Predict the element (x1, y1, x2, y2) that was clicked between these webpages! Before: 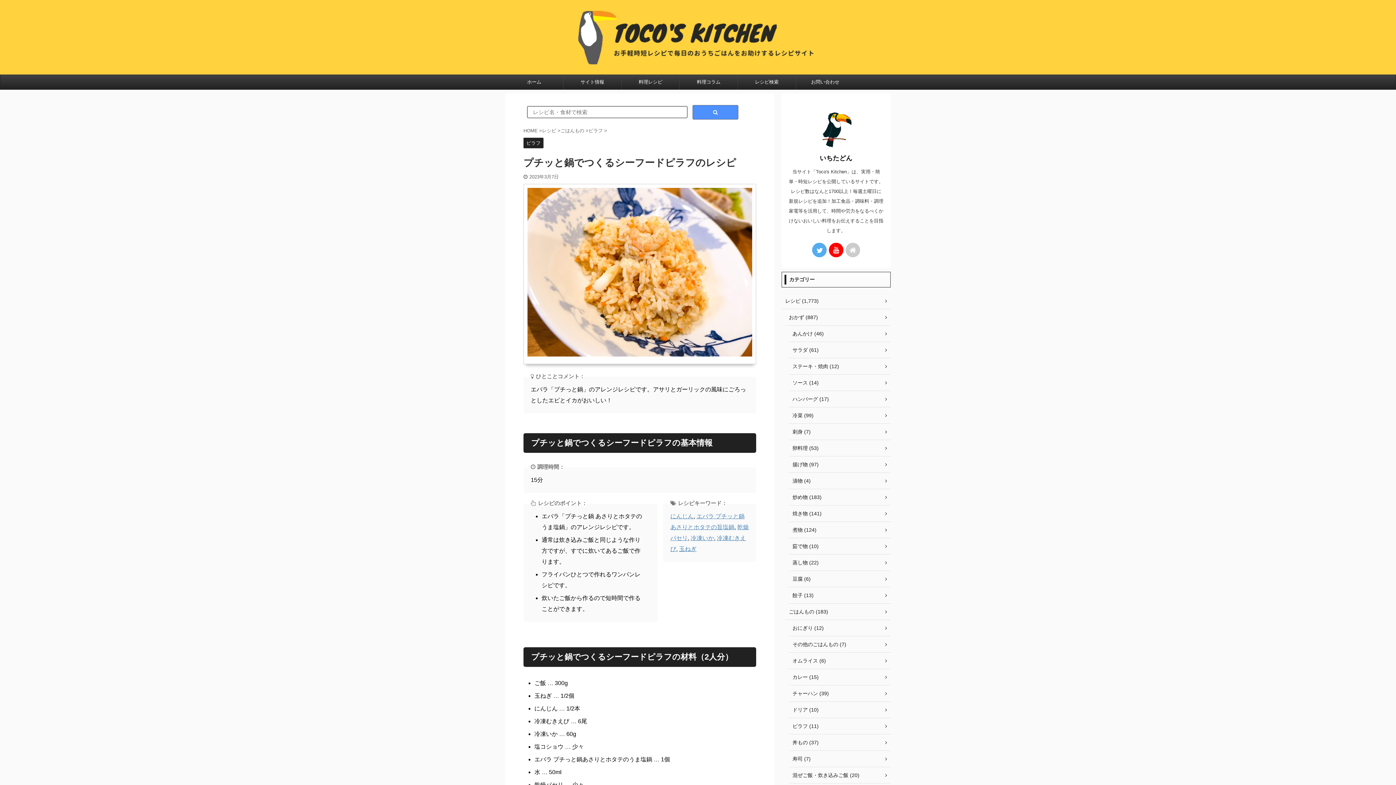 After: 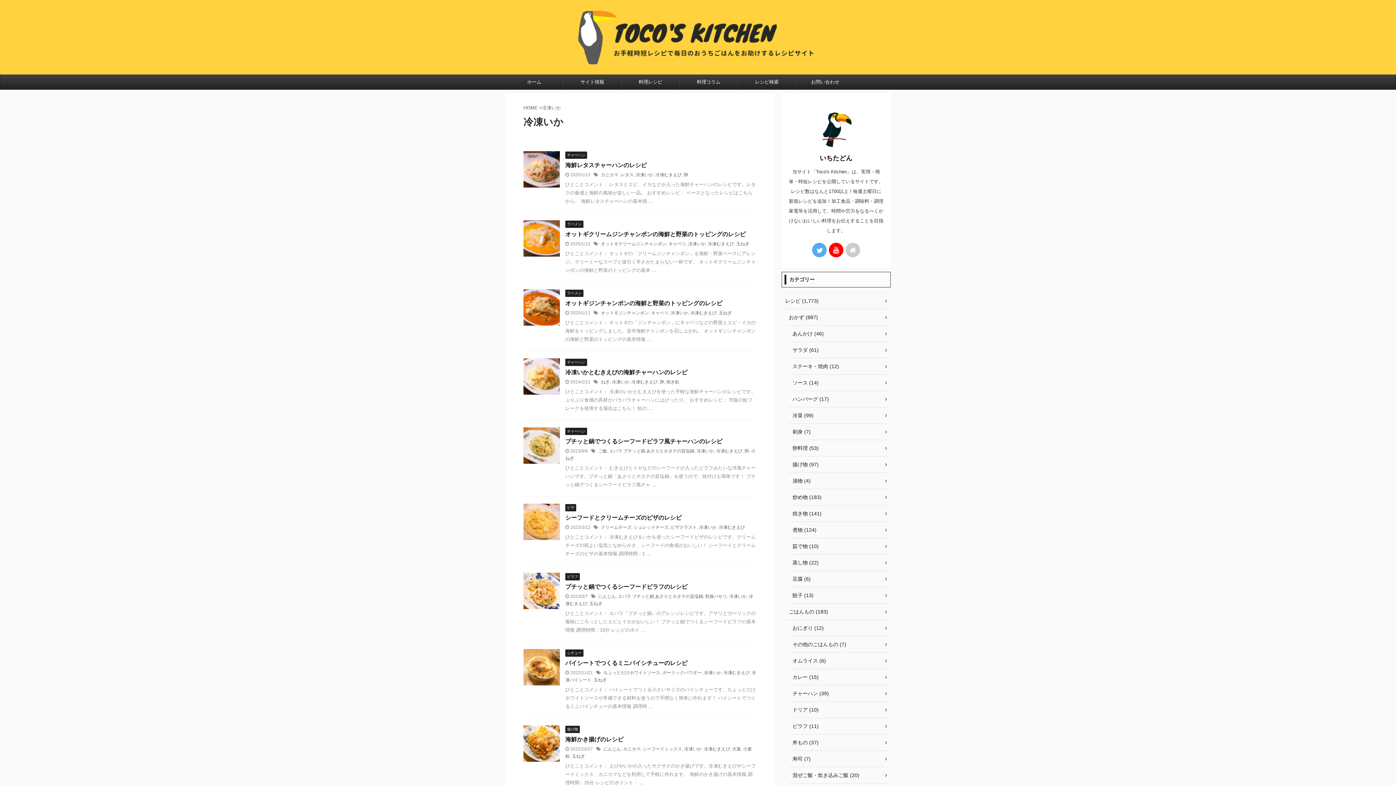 Action: label: 冷凍いか bbox: (690, 535, 714, 541)